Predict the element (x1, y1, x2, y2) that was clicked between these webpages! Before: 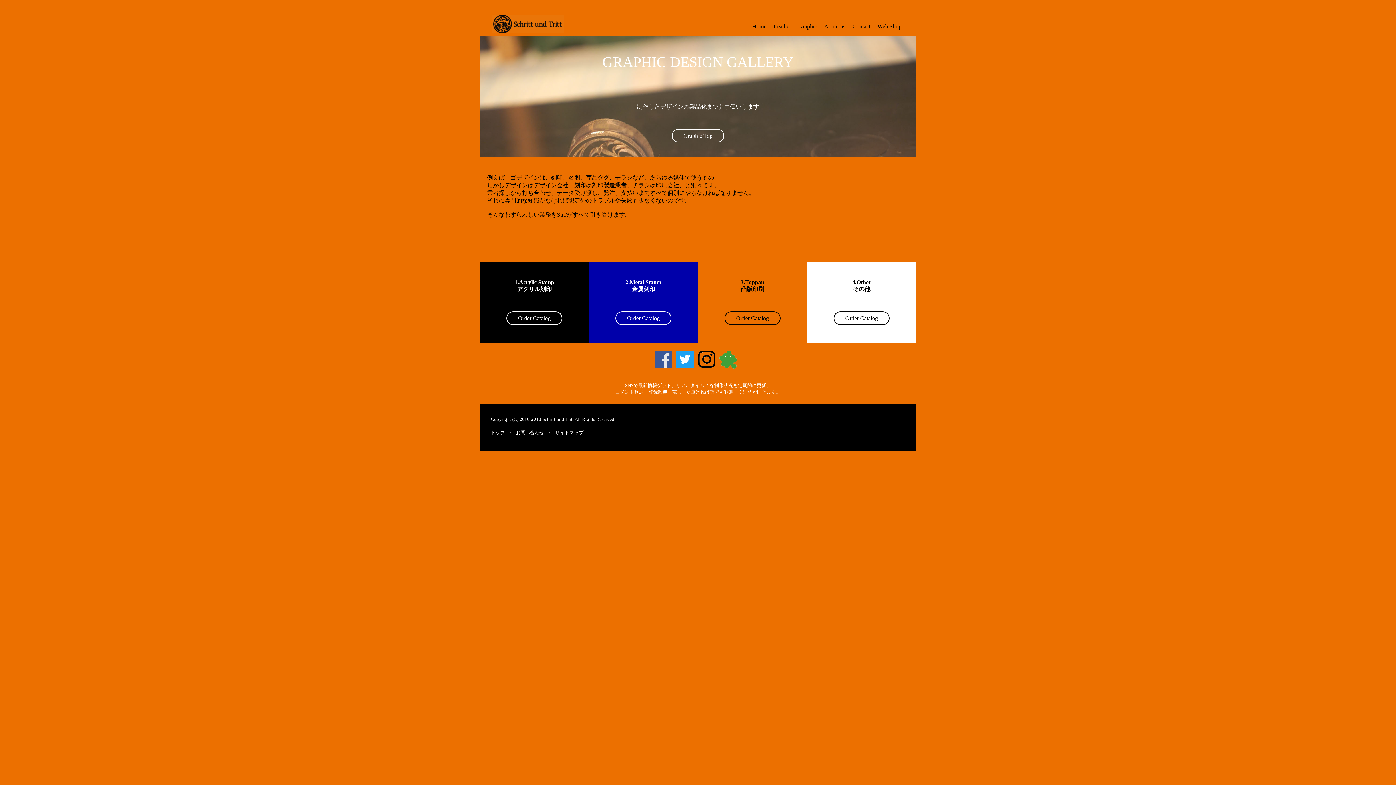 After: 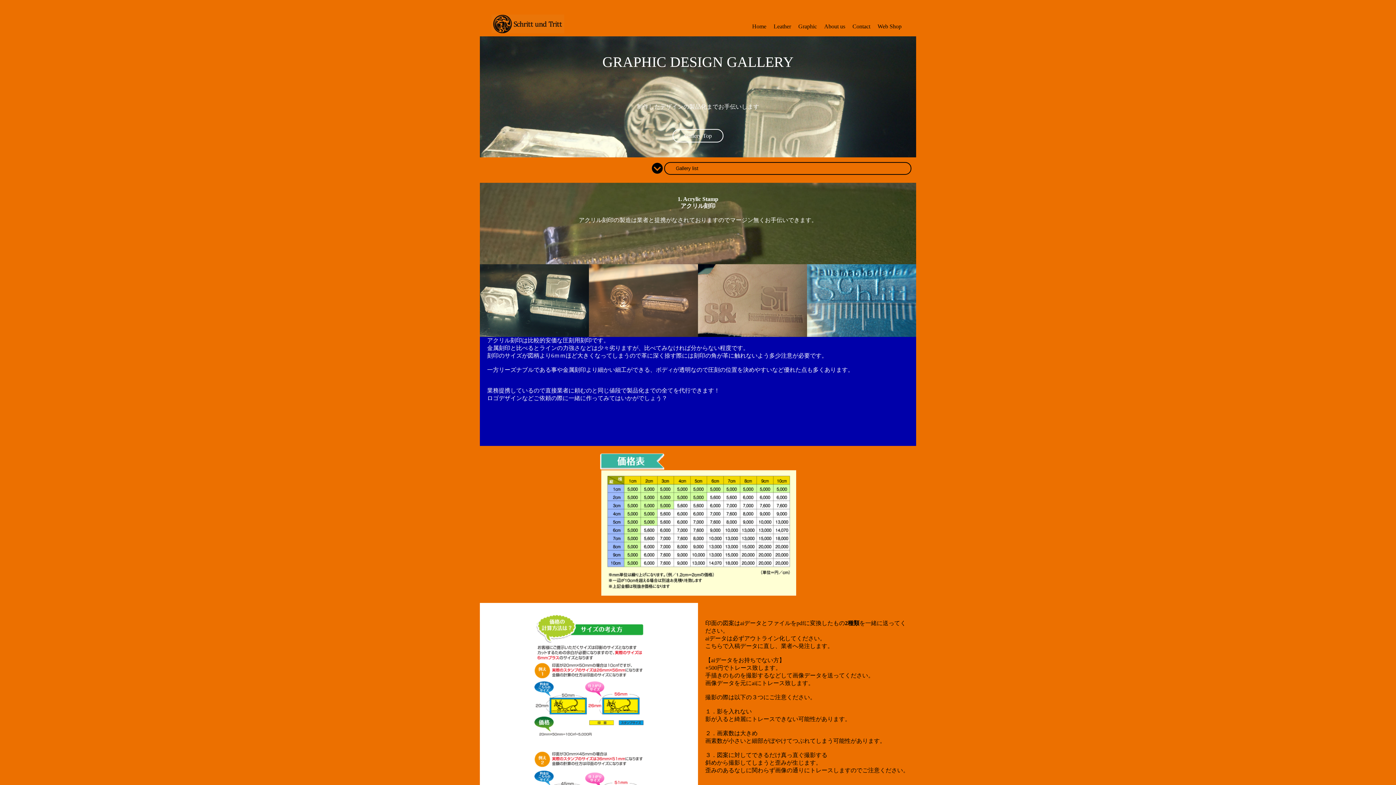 Action: bbox: (506, 311, 562, 325) label: Order Catalog